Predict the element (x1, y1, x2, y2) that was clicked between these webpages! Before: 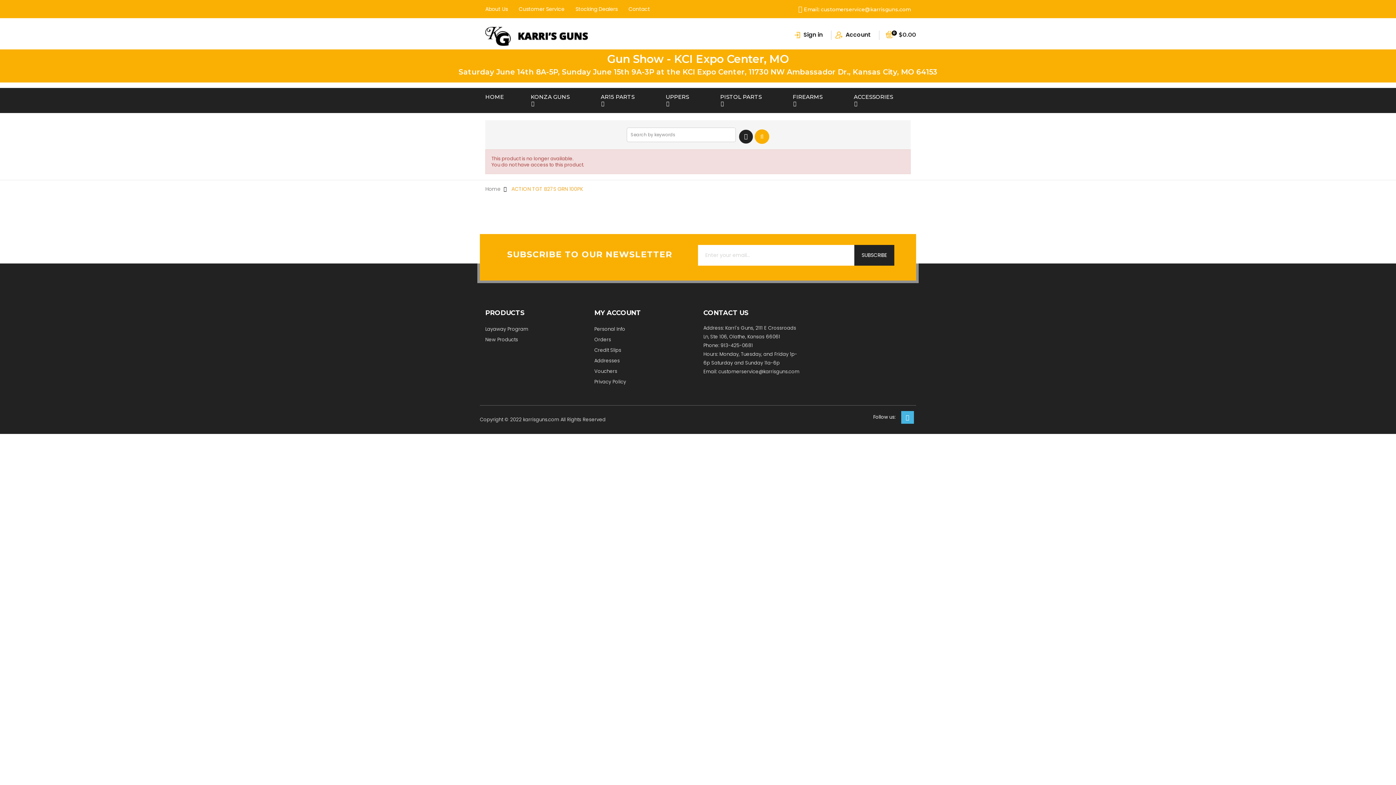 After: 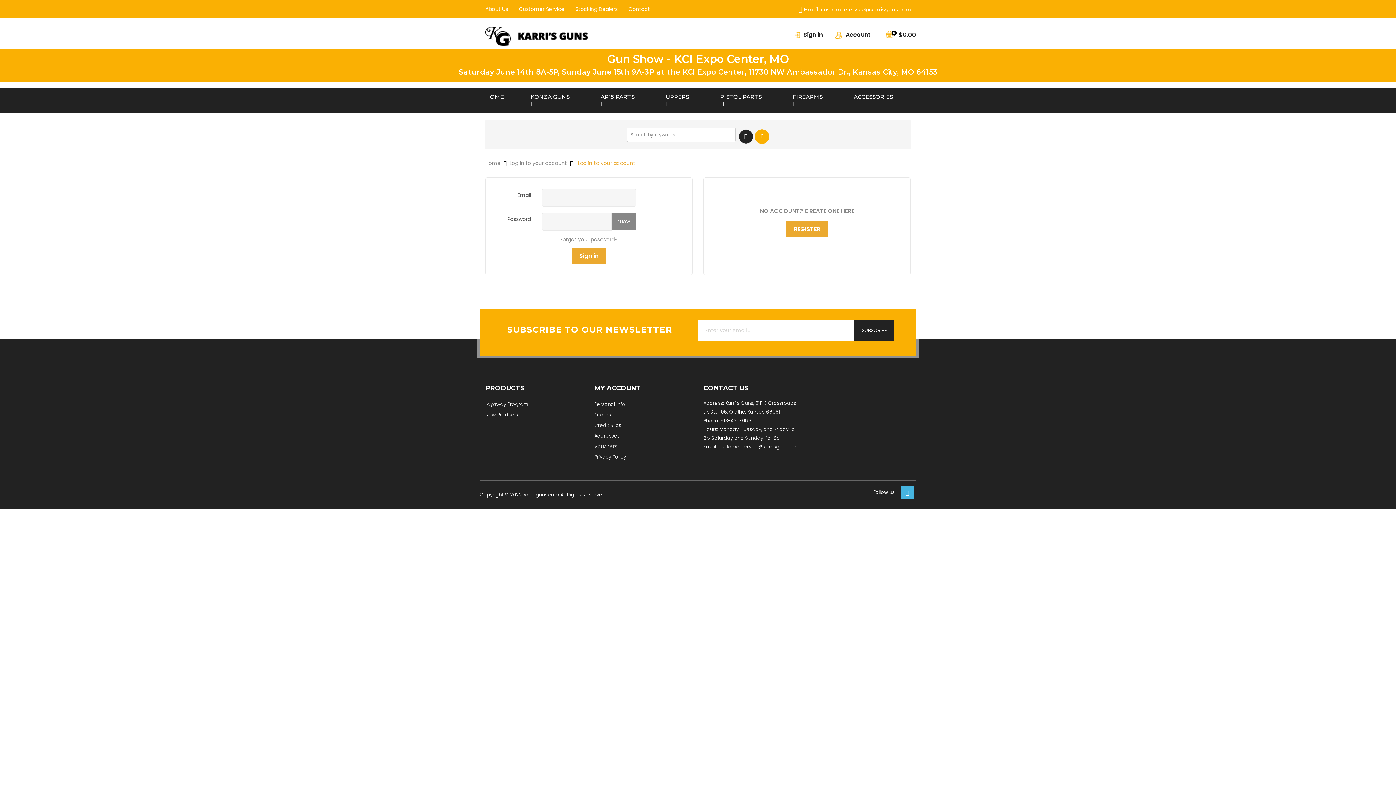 Action: label: Credit Slips bbox: (594, 346, 621, 353)